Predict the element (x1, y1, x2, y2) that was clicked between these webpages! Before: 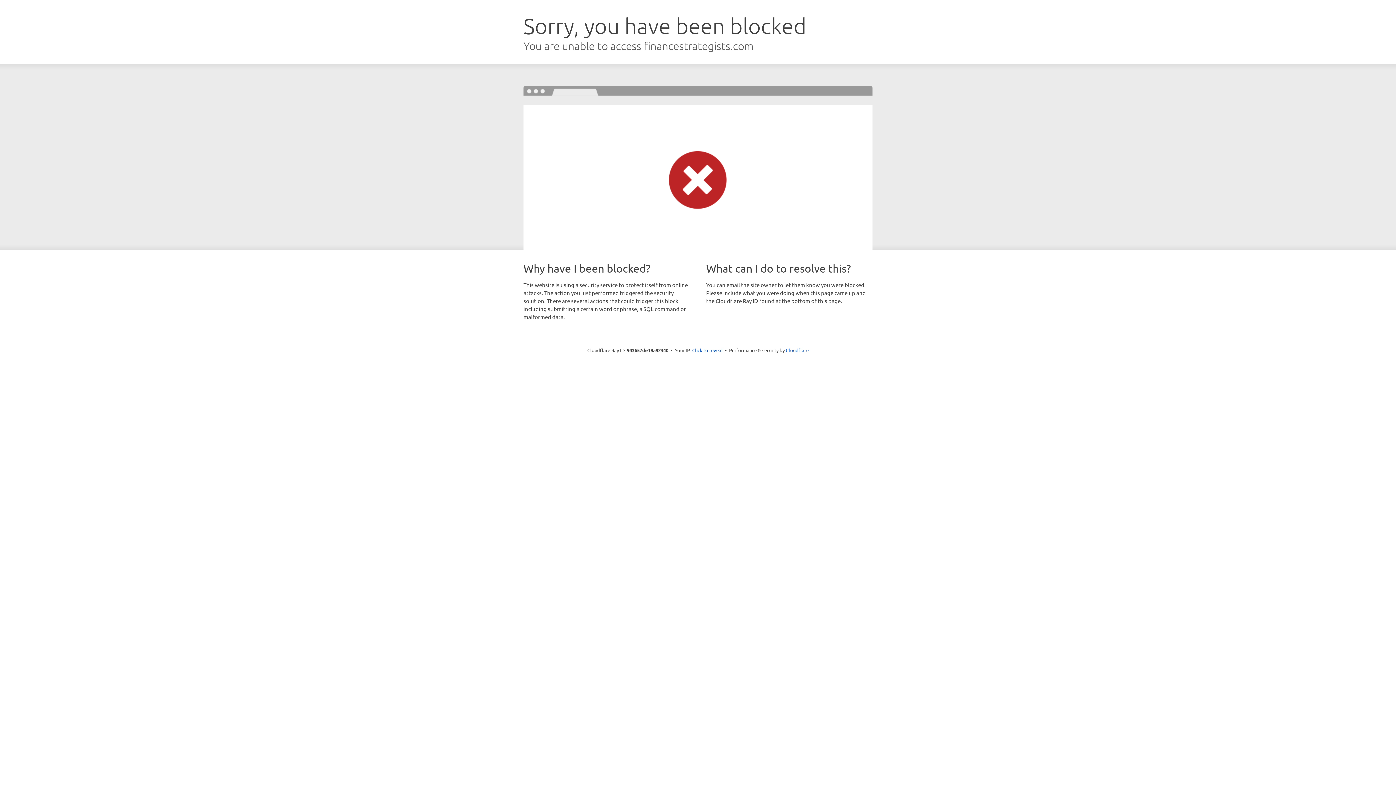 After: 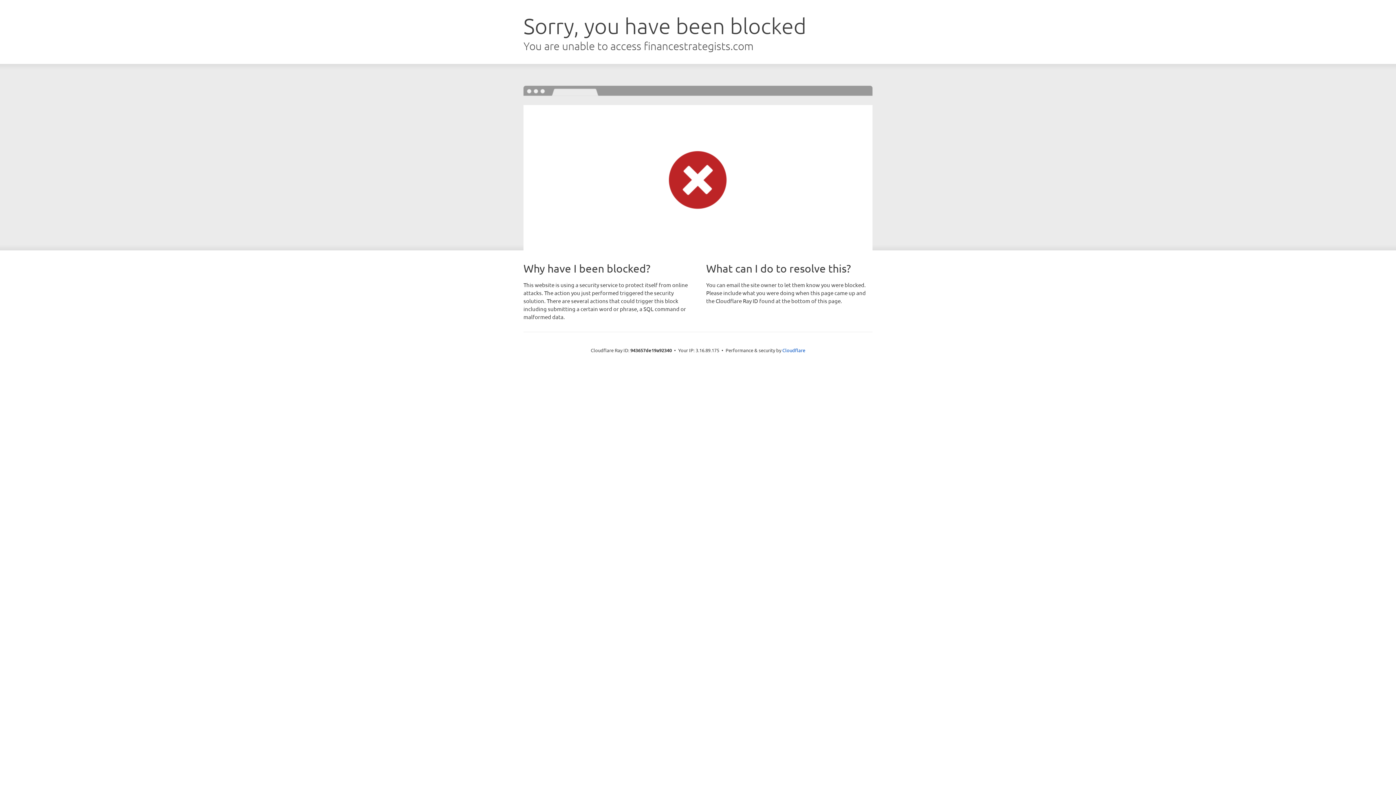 Action: bbox: (692, 346, 722, 353) label: Click to reveal